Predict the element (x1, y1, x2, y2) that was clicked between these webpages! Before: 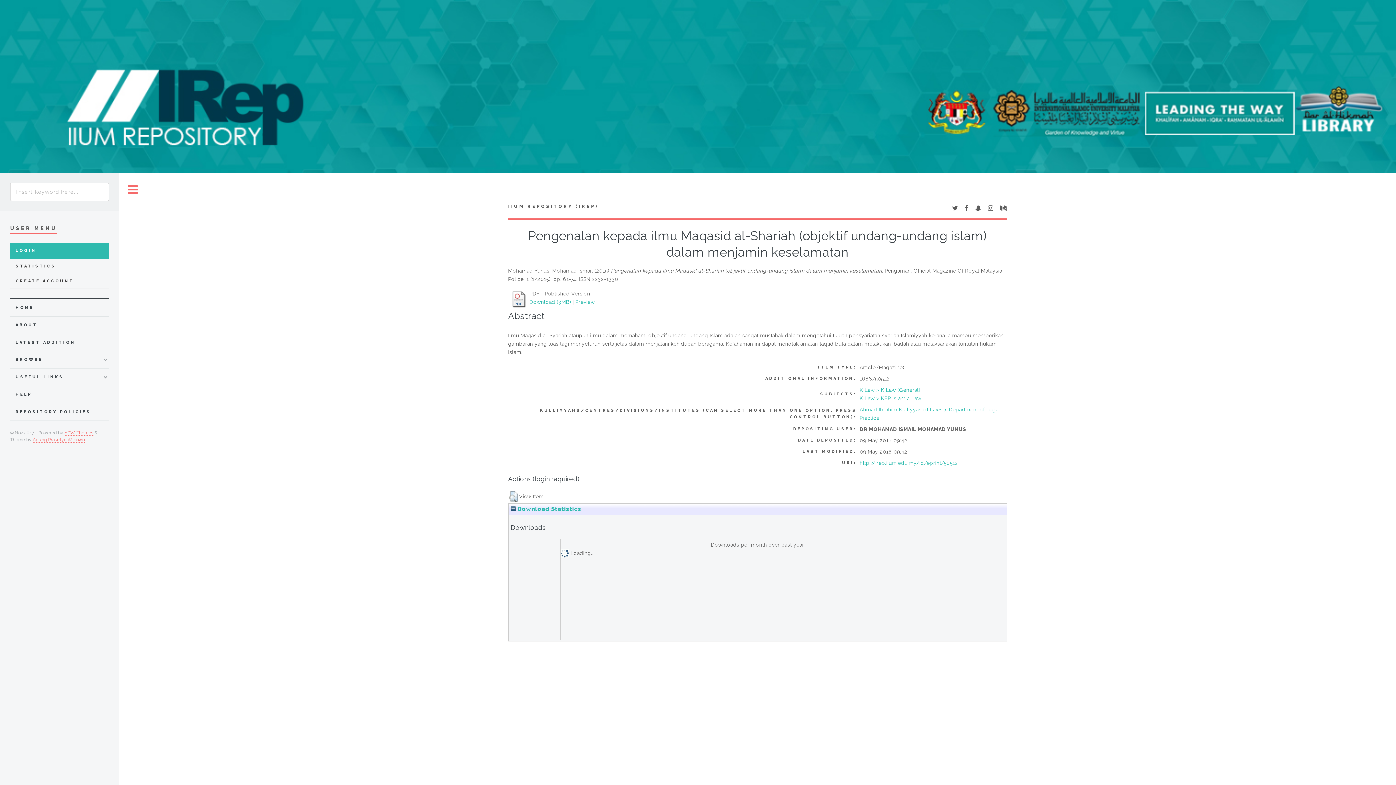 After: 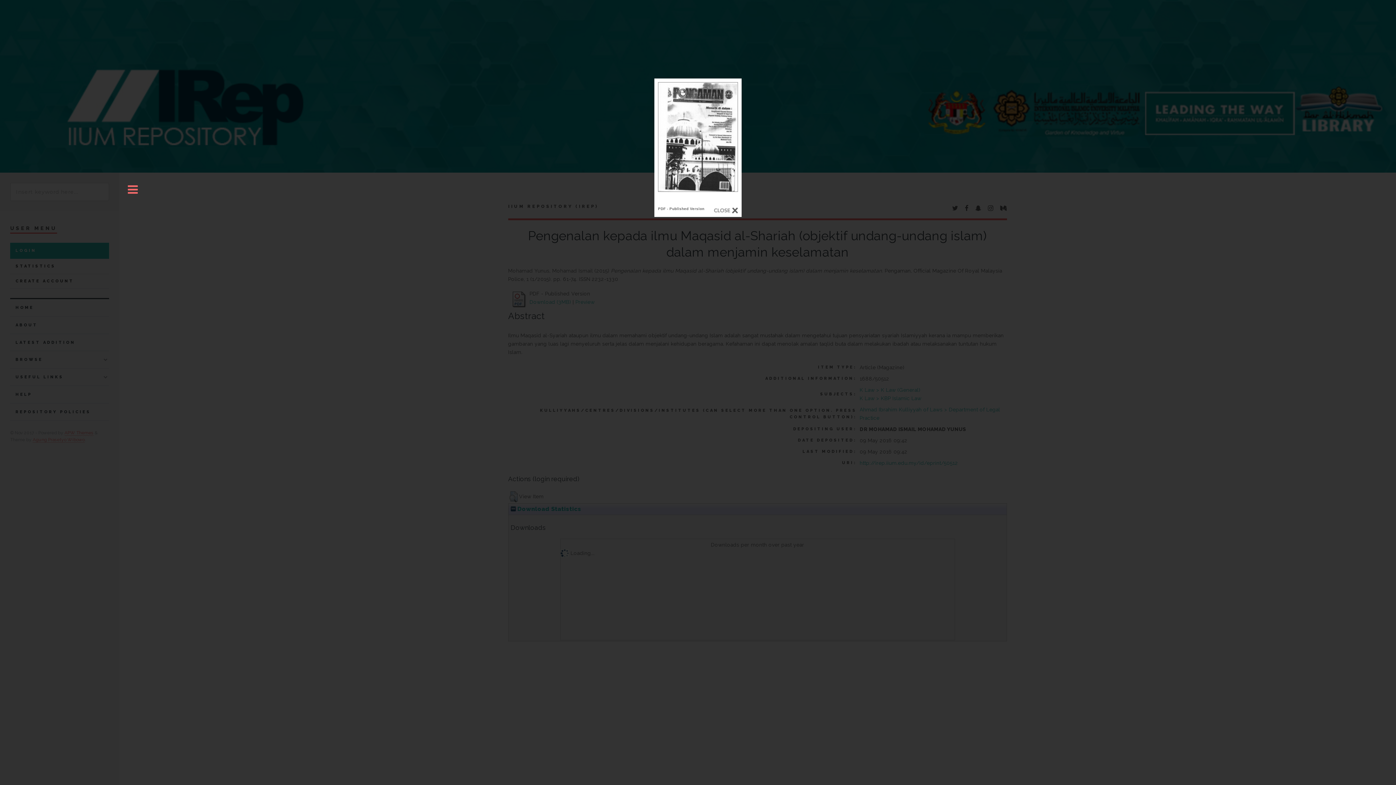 Action: bbox: (575, 299, 594, 305) label: Preview